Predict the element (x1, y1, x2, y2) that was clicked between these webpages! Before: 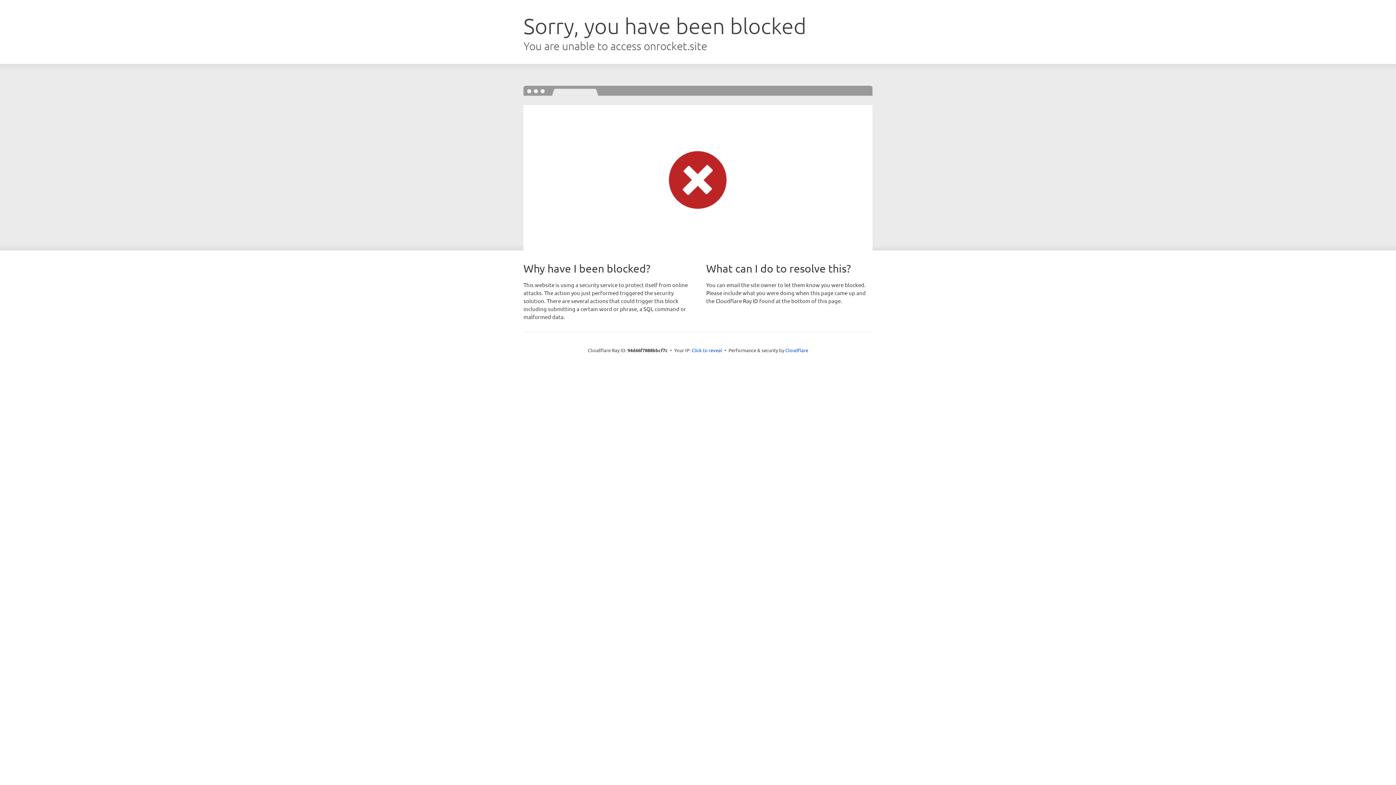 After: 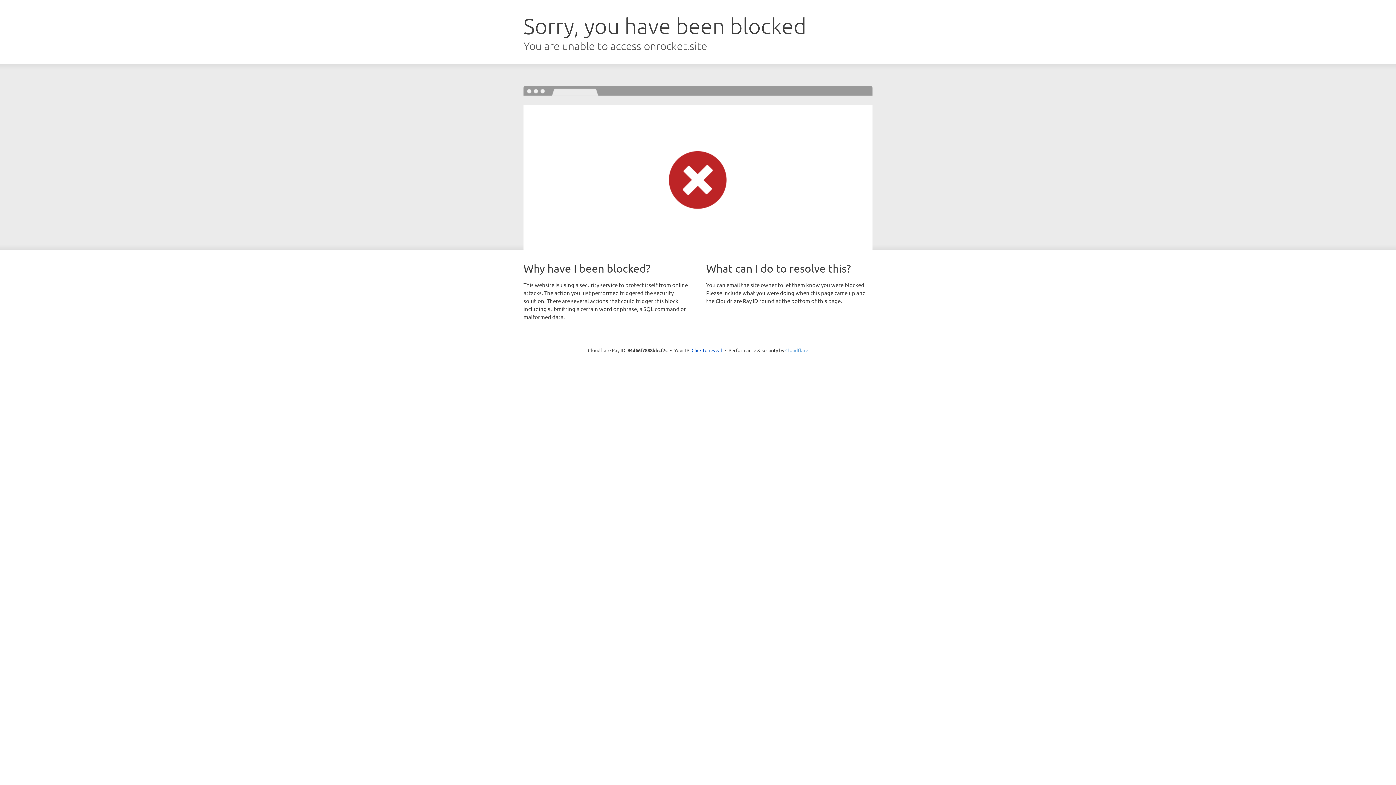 Action: label: Cloudflare bbox: (785, 347, 808, 353)